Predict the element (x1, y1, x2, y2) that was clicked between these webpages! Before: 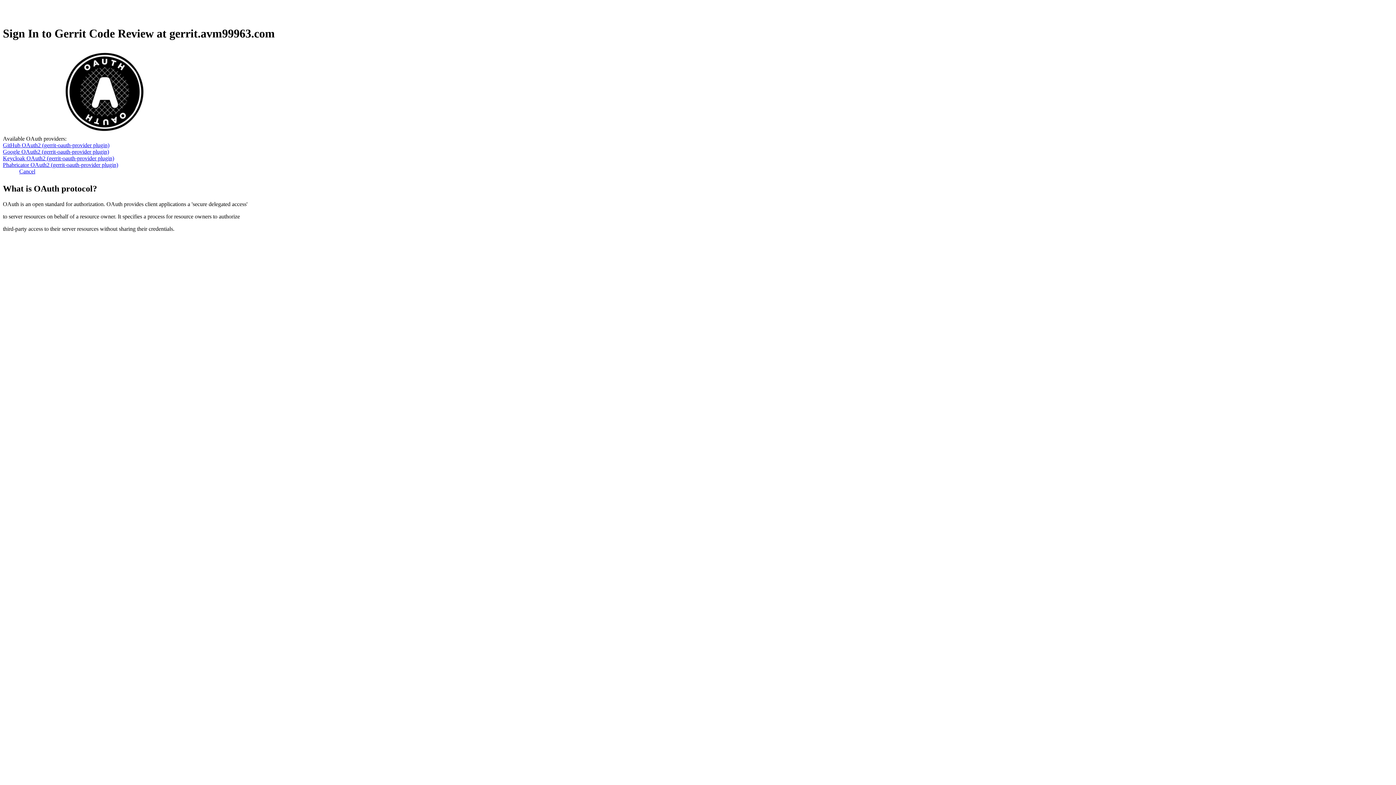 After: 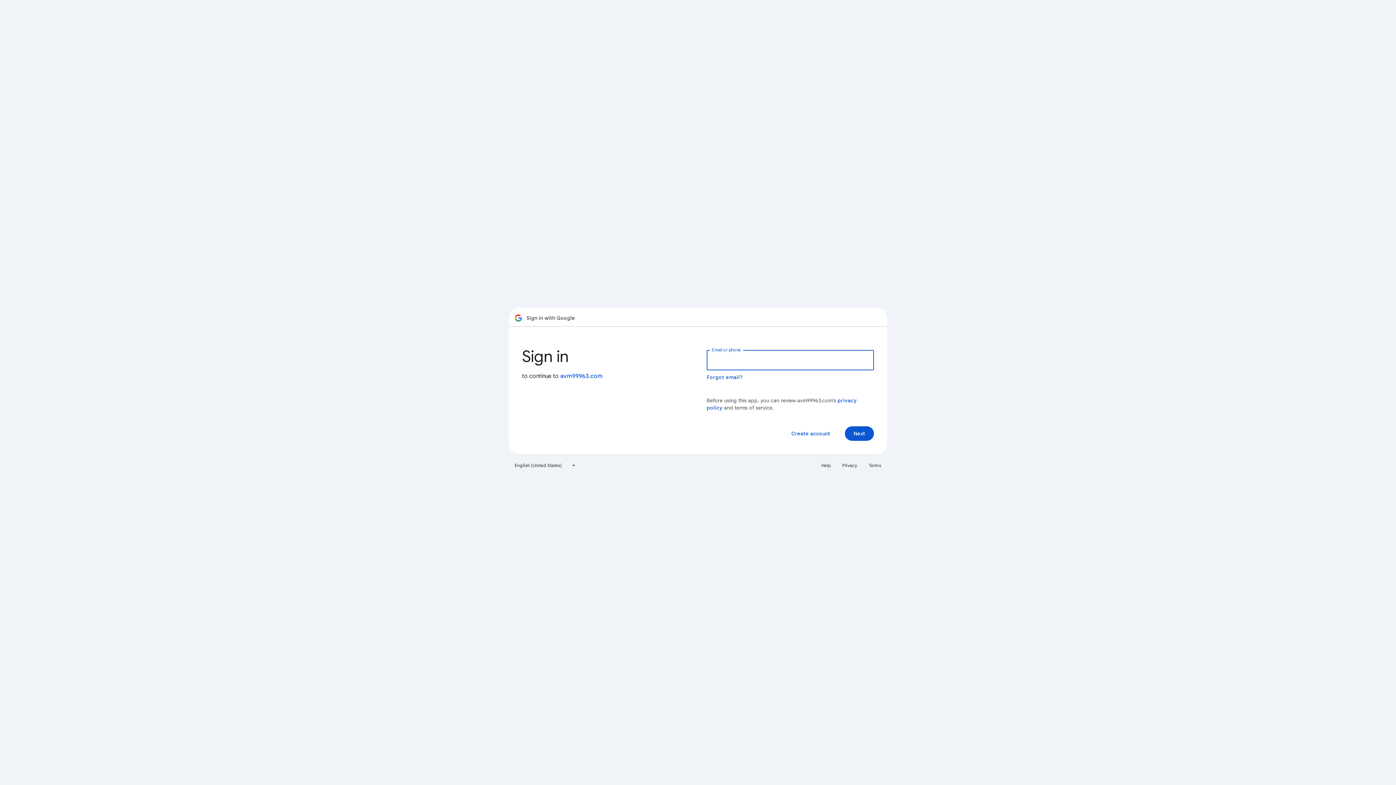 Action: bbox: (2, 148, 109, 154) label: Google OAuth2 (gerrit-oauth-provider plugin)